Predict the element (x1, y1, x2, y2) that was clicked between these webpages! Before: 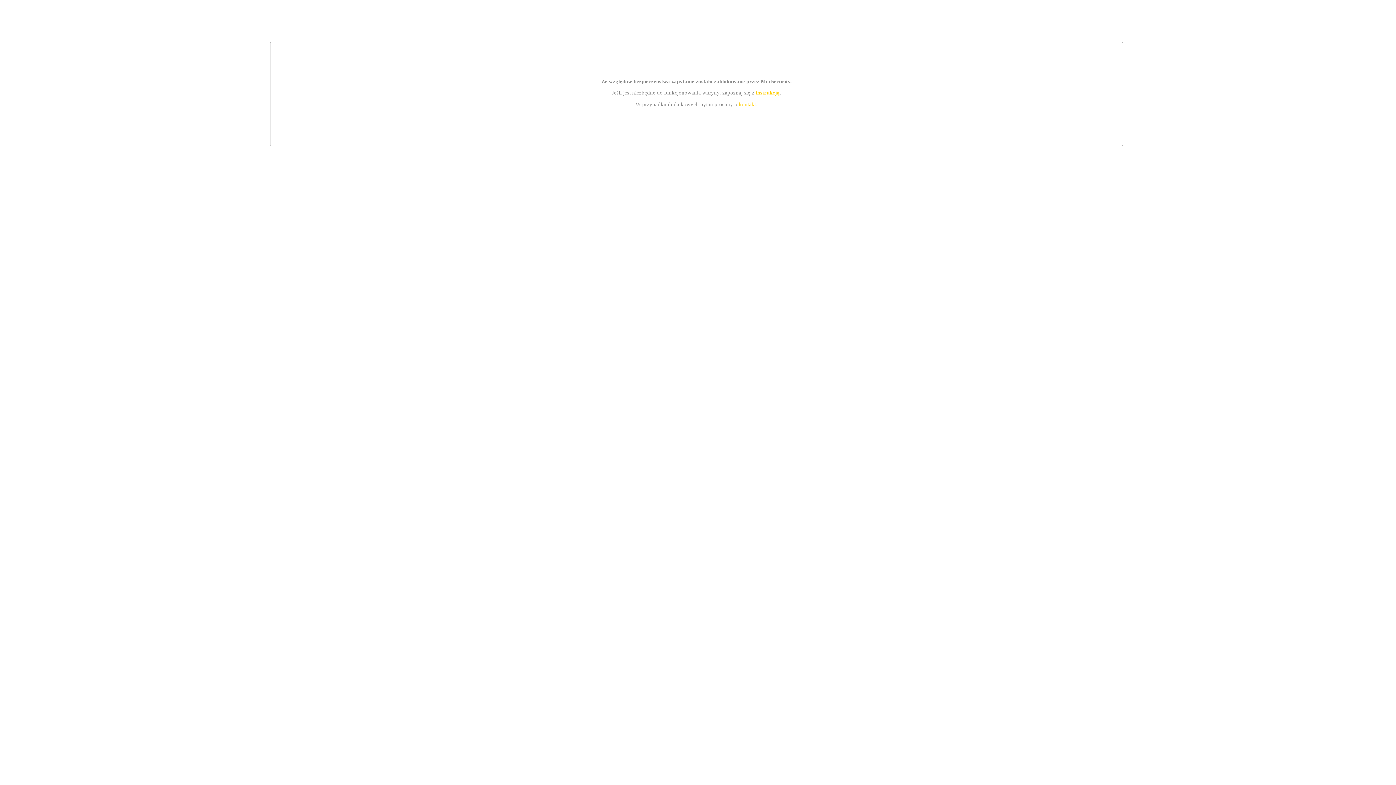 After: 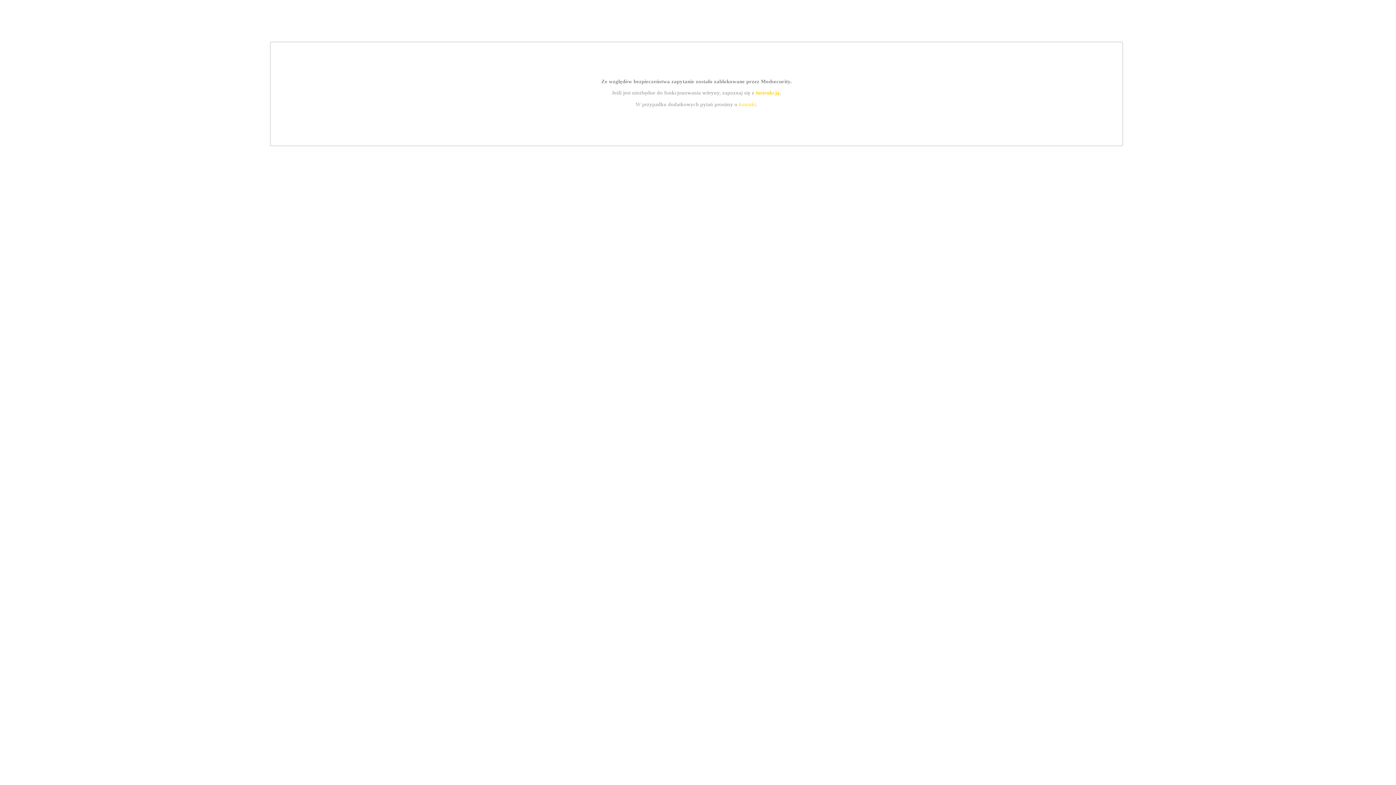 Action: bbox: (739, 101, 756, 107) label: kontakt